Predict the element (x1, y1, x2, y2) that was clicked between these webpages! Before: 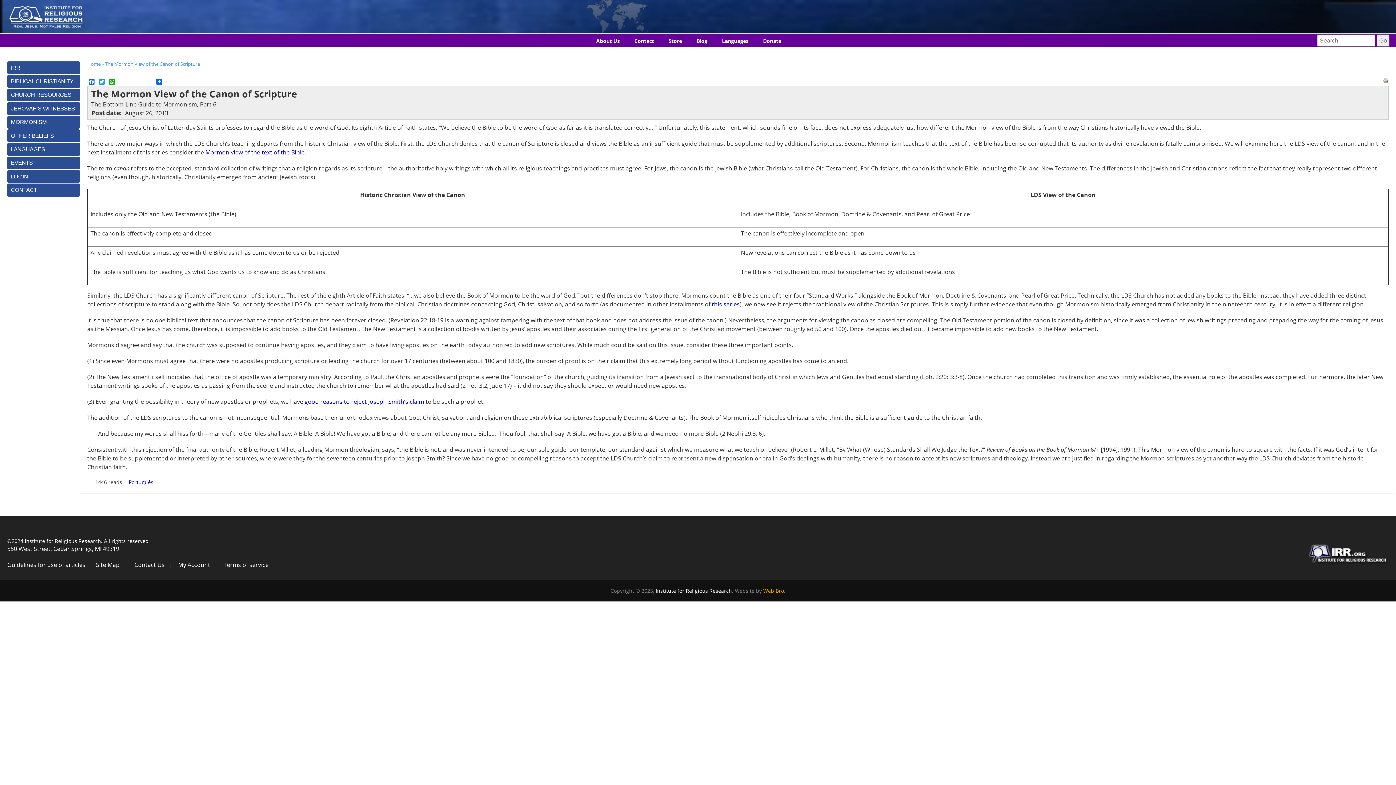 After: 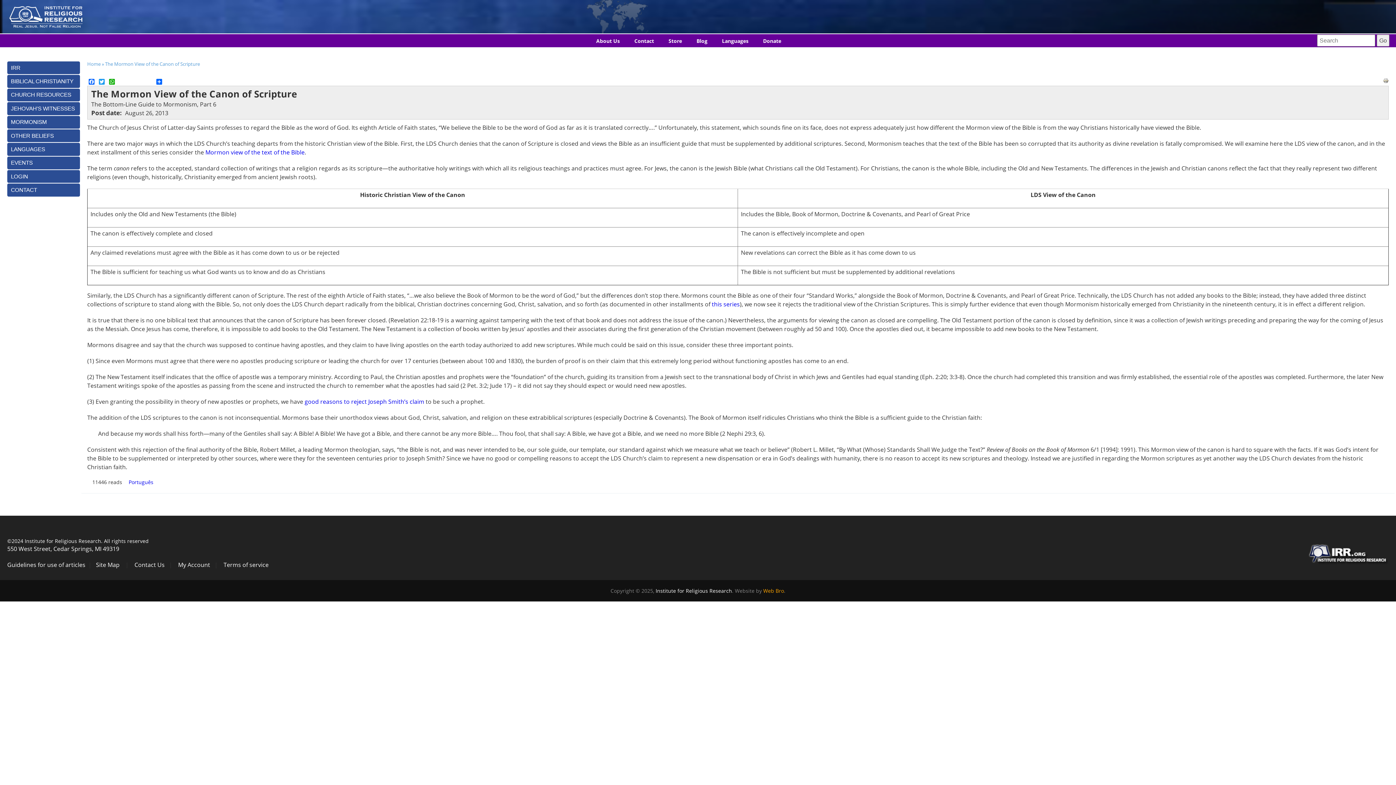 Action: label: The Mormon View of the Canon of Scripture bbox: (105, 60, 200, 67)